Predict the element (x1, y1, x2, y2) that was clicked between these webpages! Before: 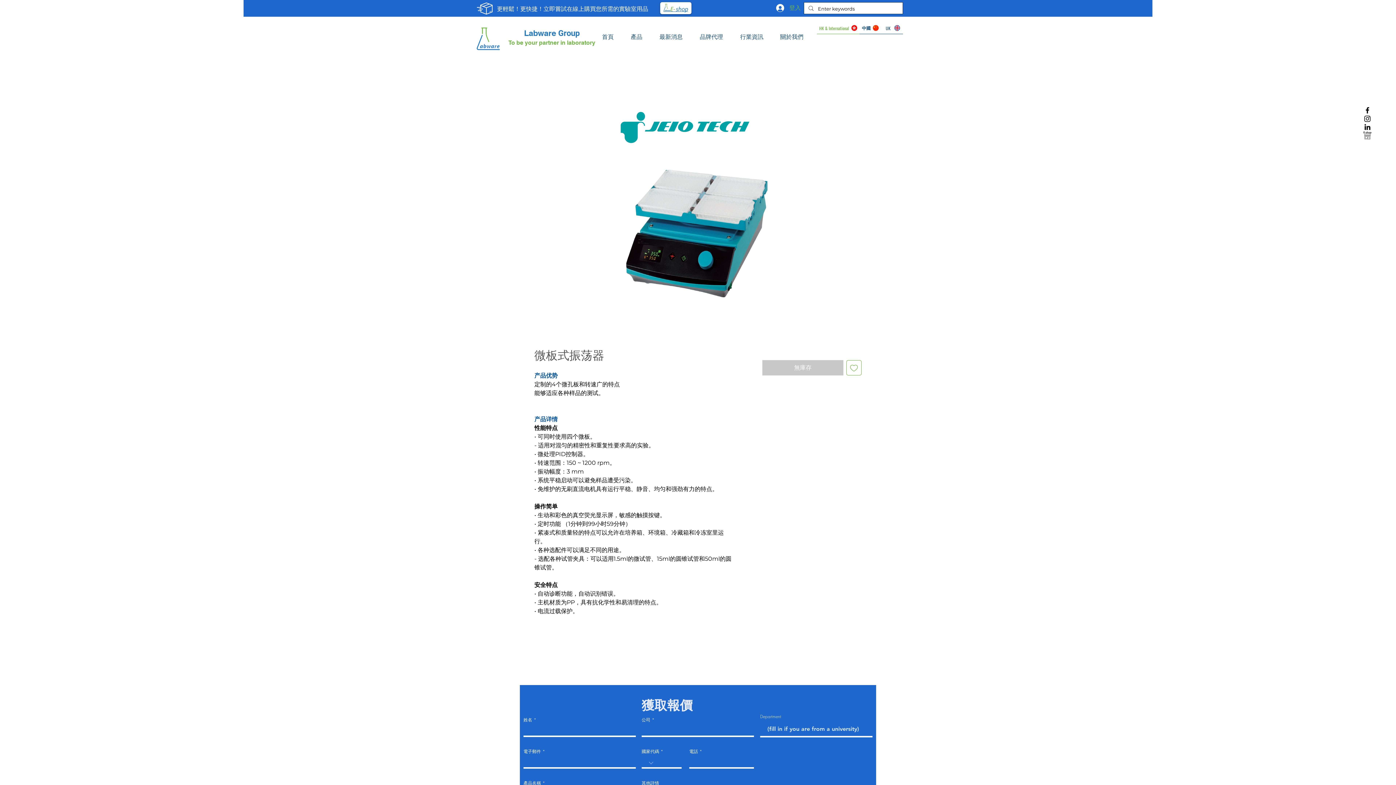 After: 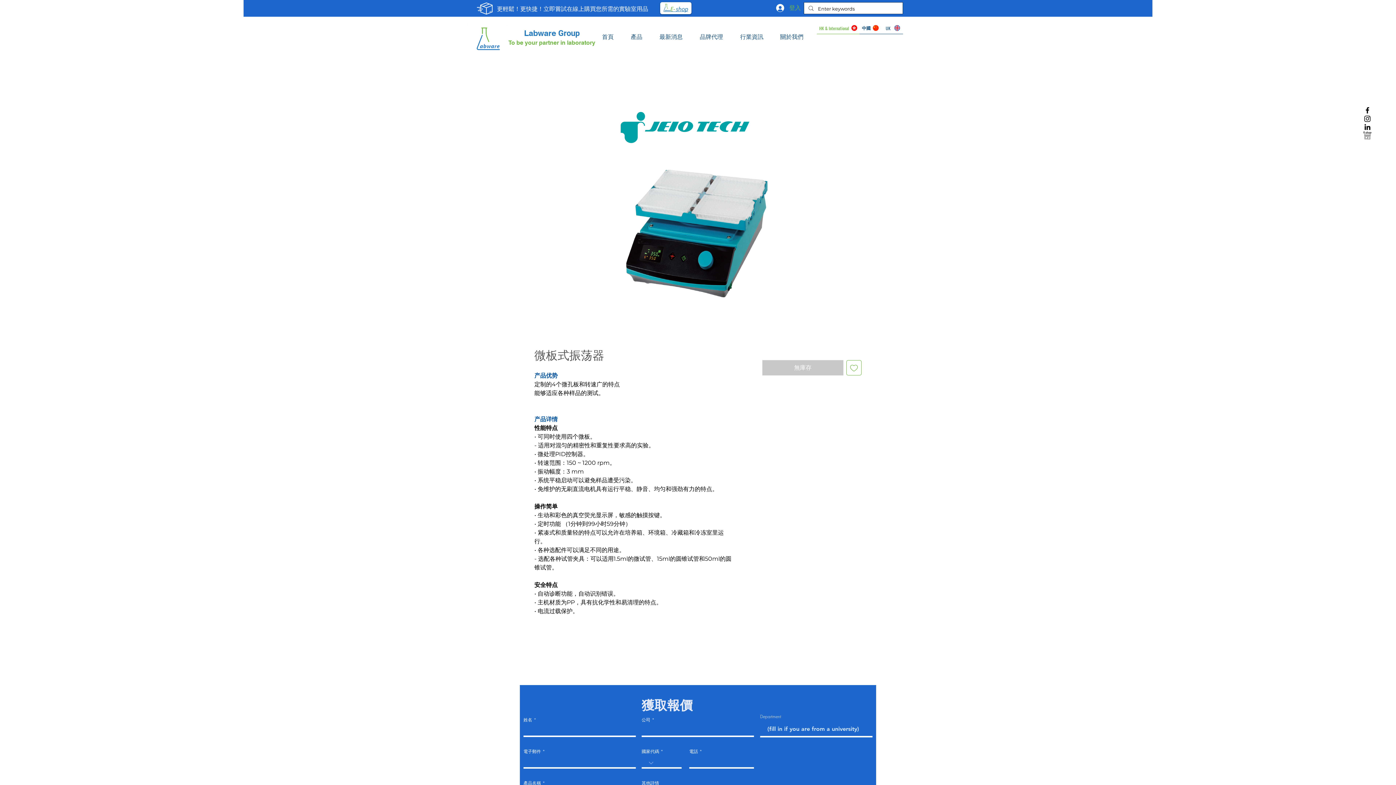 Action: label: 新增至願望清單 bbox: (846, 360, 861, 375)